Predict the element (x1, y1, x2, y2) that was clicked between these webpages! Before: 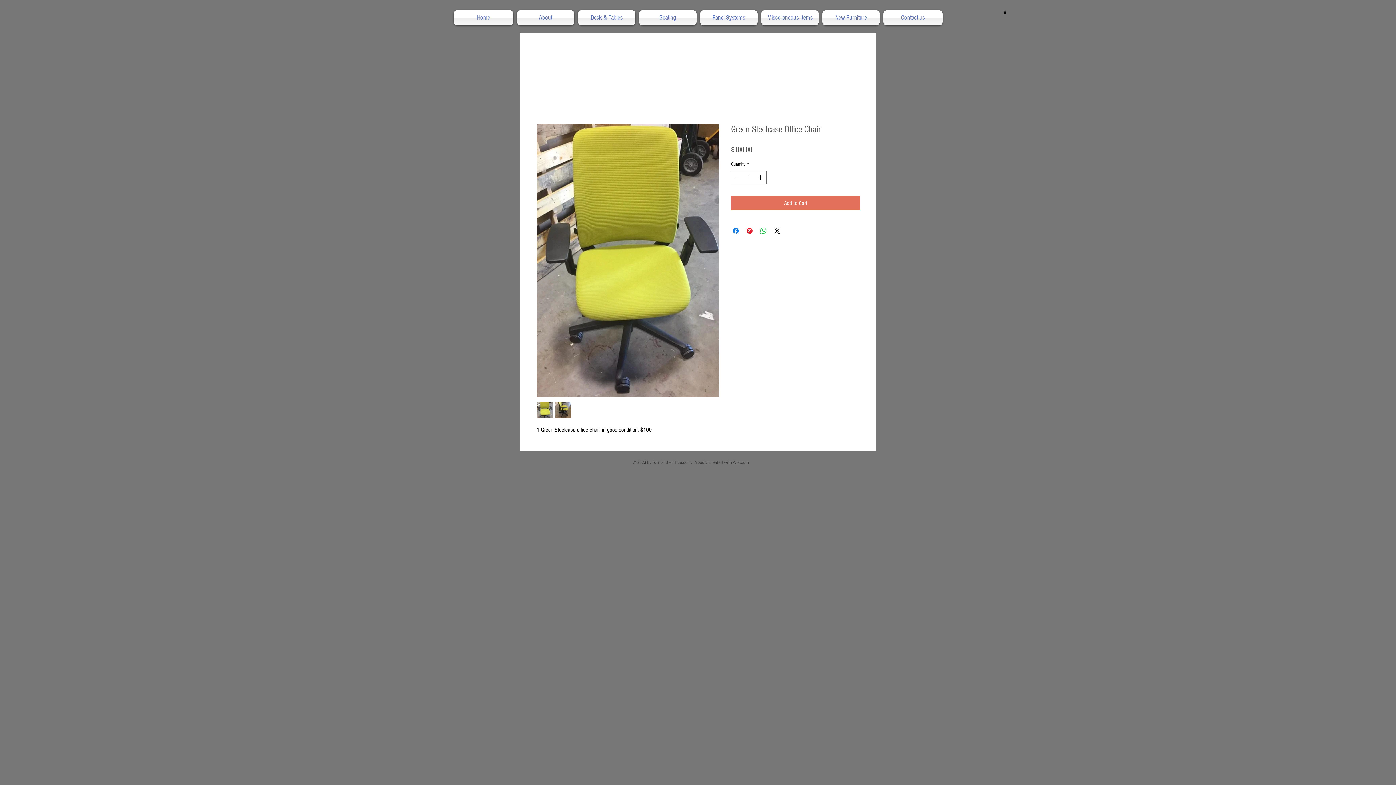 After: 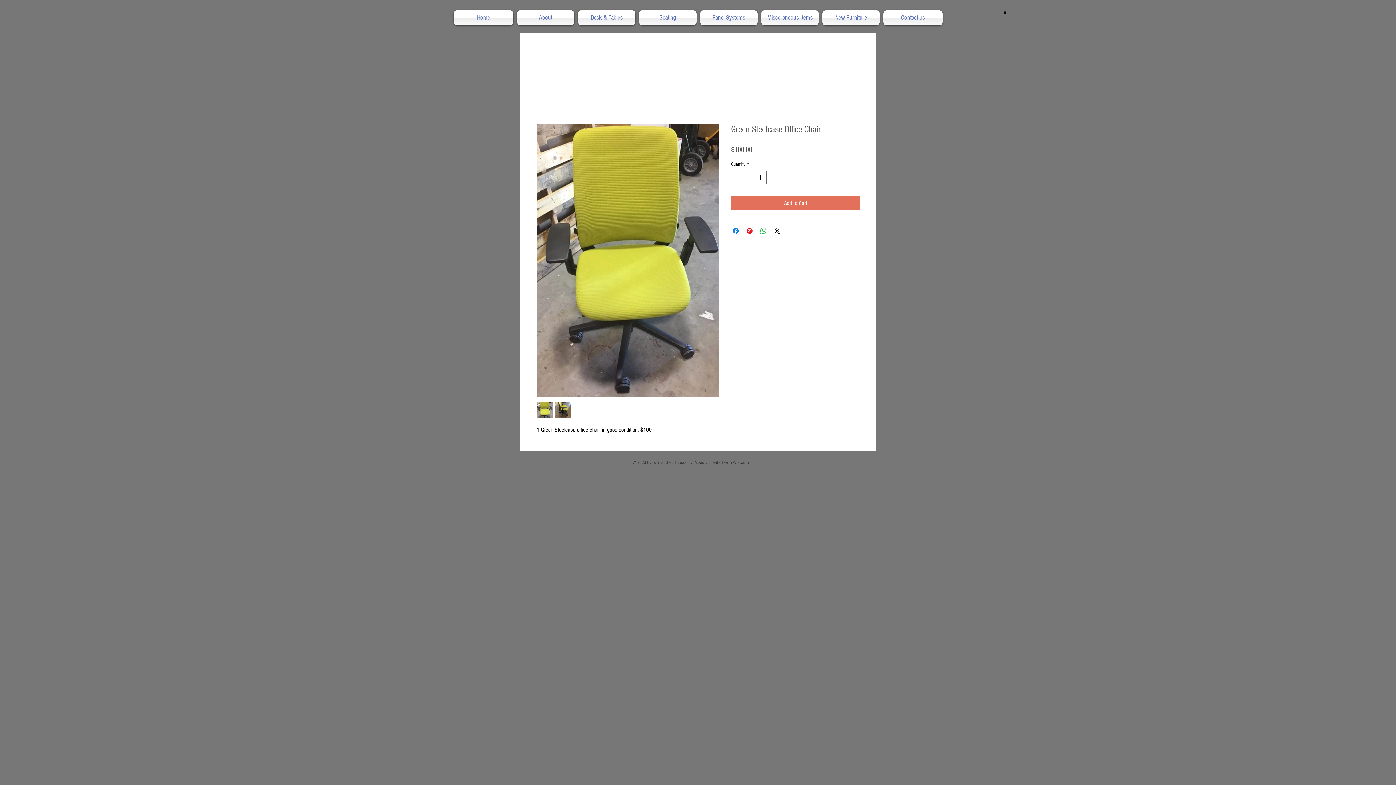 Action: bbox: (1004, 10, 1006, 13)